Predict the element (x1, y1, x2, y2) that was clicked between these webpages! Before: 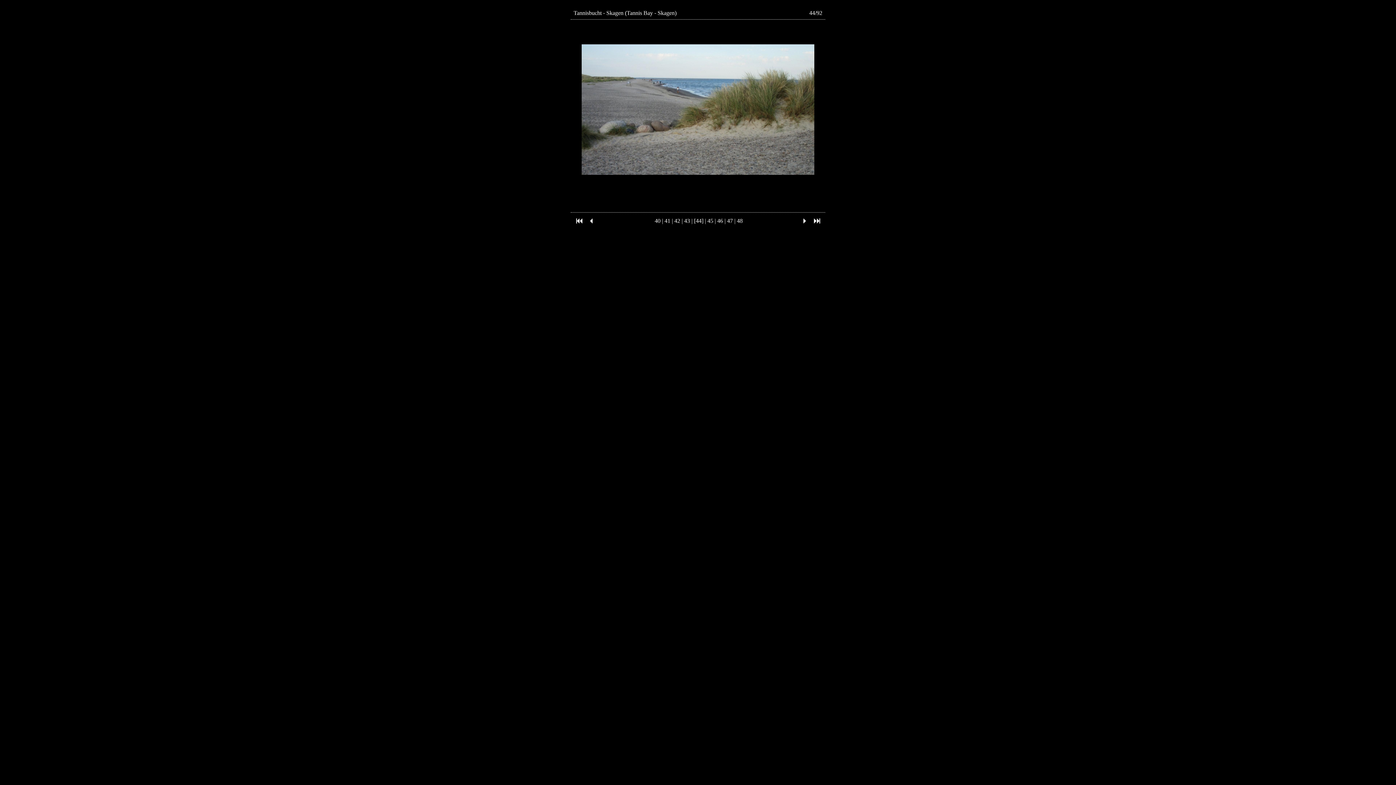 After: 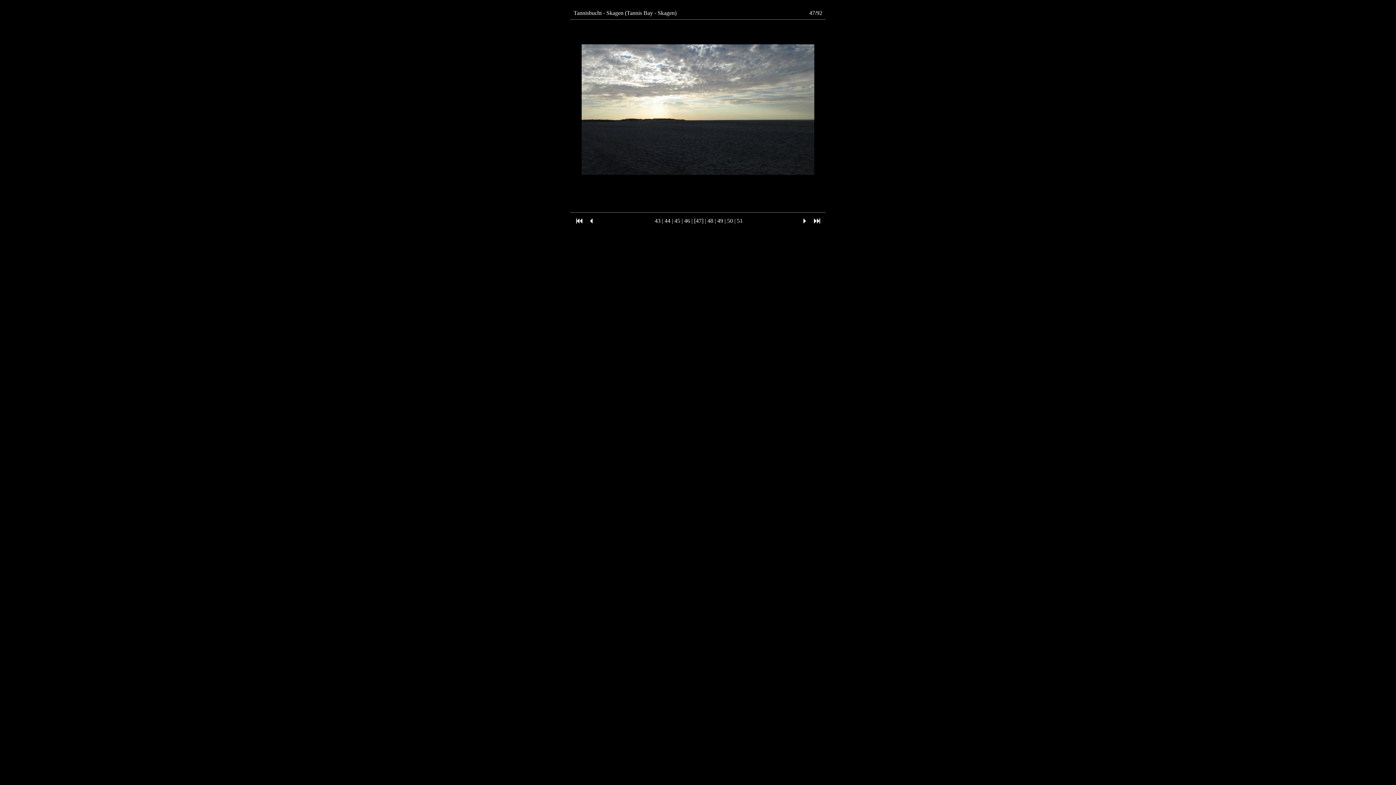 Action: bbox: (727, 217, 733, 224) label: 47